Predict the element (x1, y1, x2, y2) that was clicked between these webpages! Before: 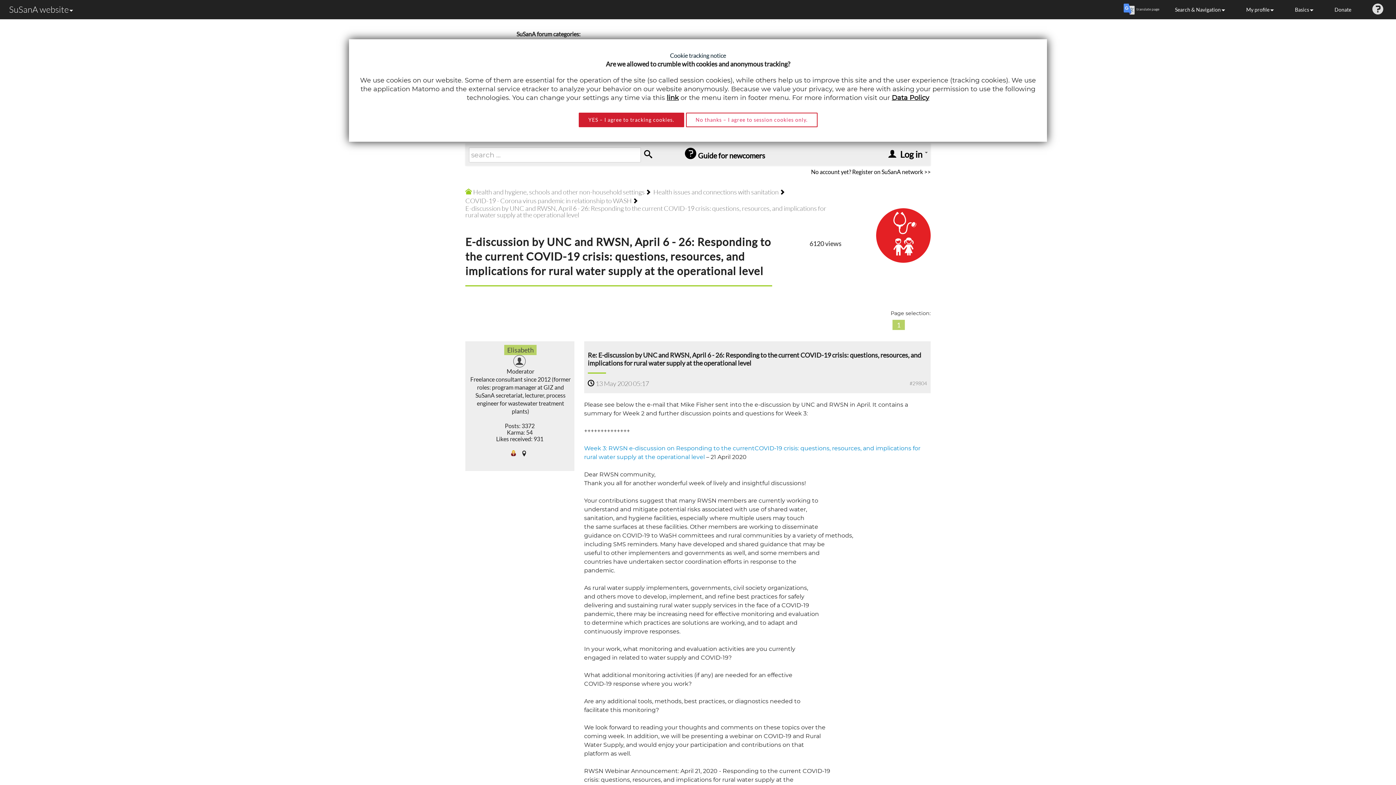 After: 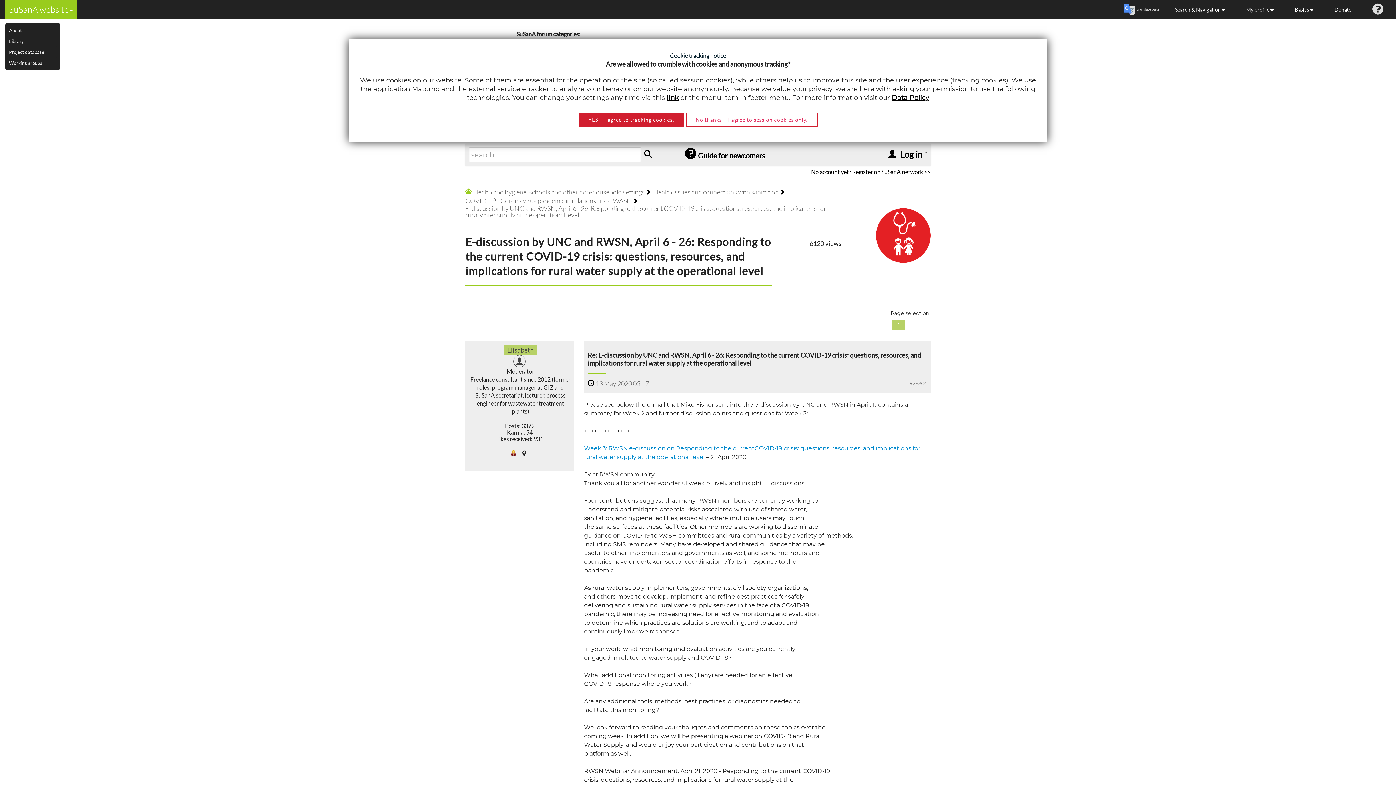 Action: label: SuSanA website bbox: (5, 0, 76, 19)